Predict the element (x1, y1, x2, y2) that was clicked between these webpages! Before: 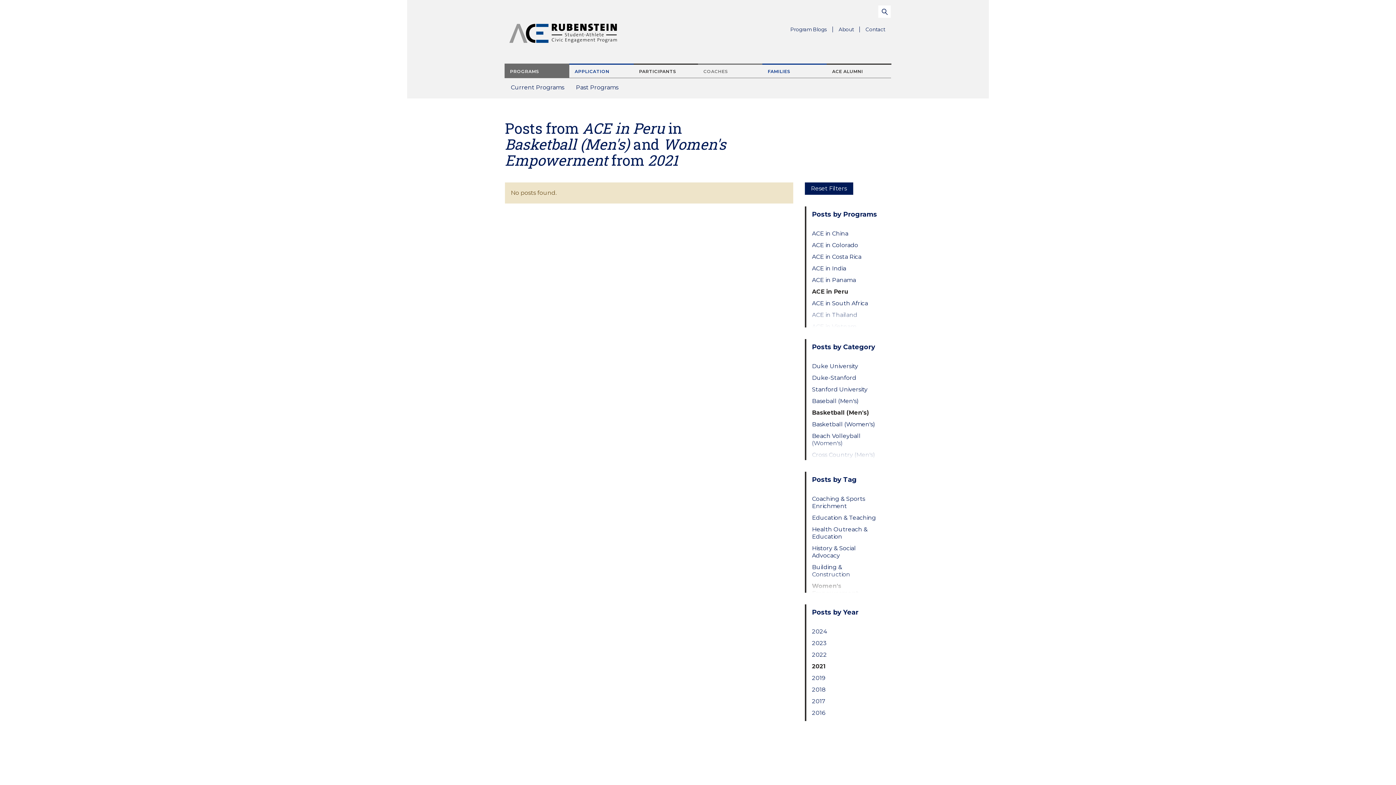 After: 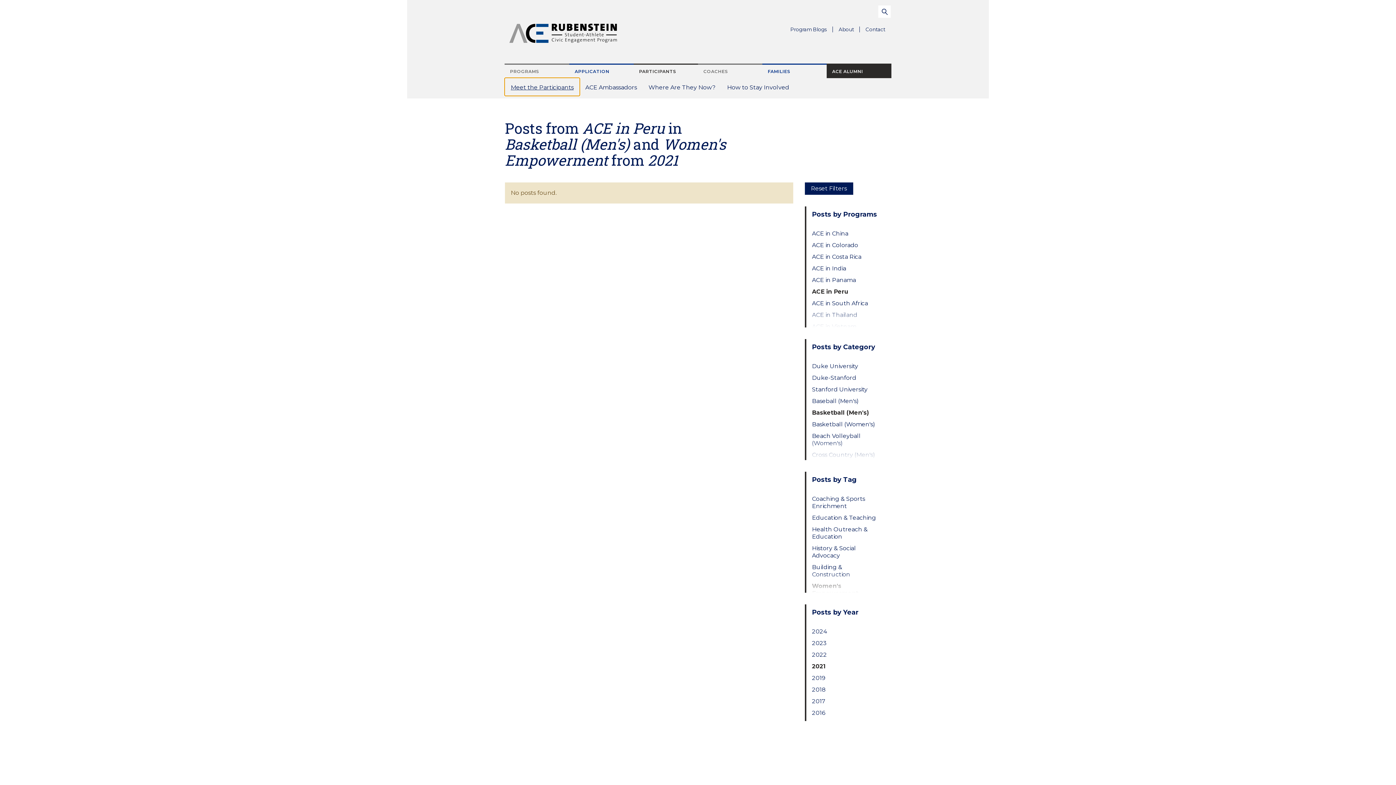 Action: label: ACE ALUMNI bbox: (826, 63, 891, 78)